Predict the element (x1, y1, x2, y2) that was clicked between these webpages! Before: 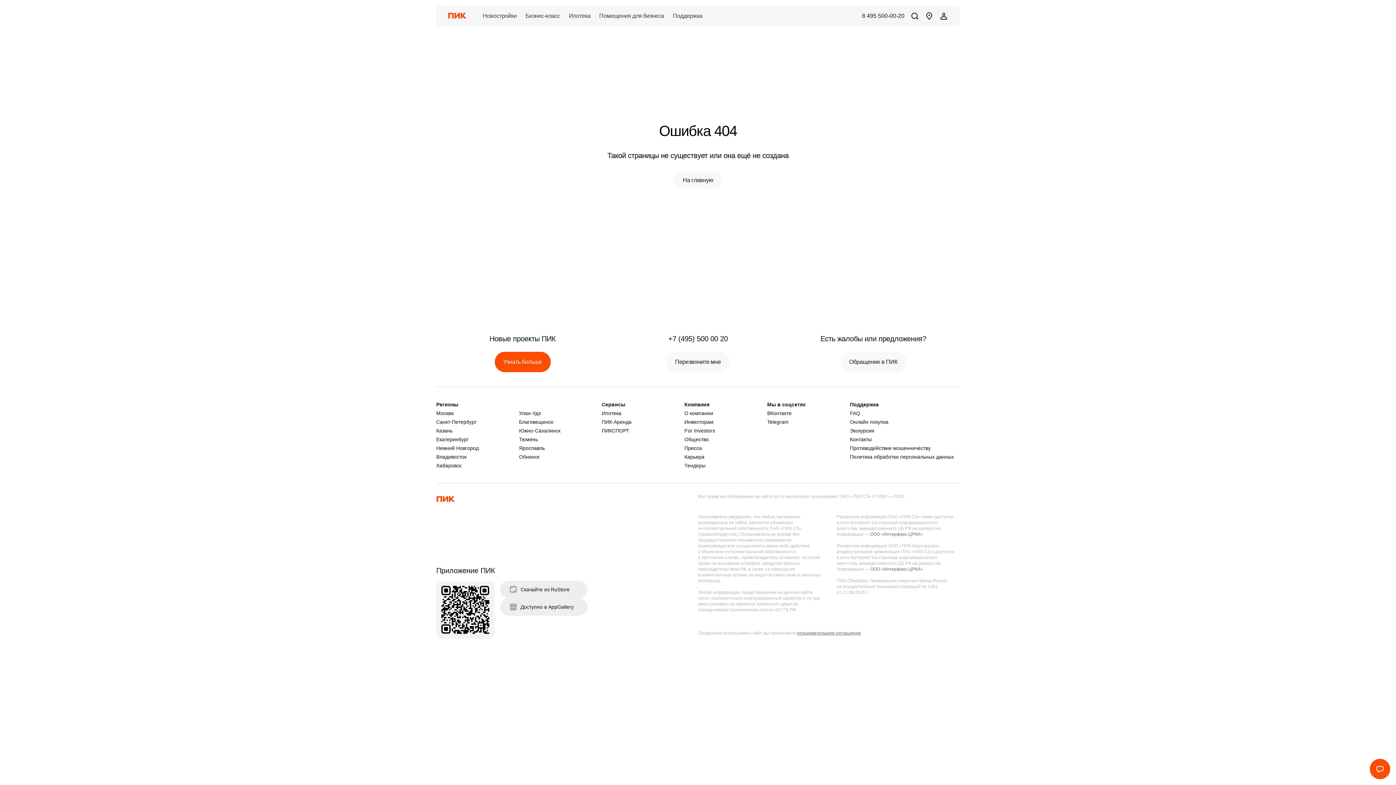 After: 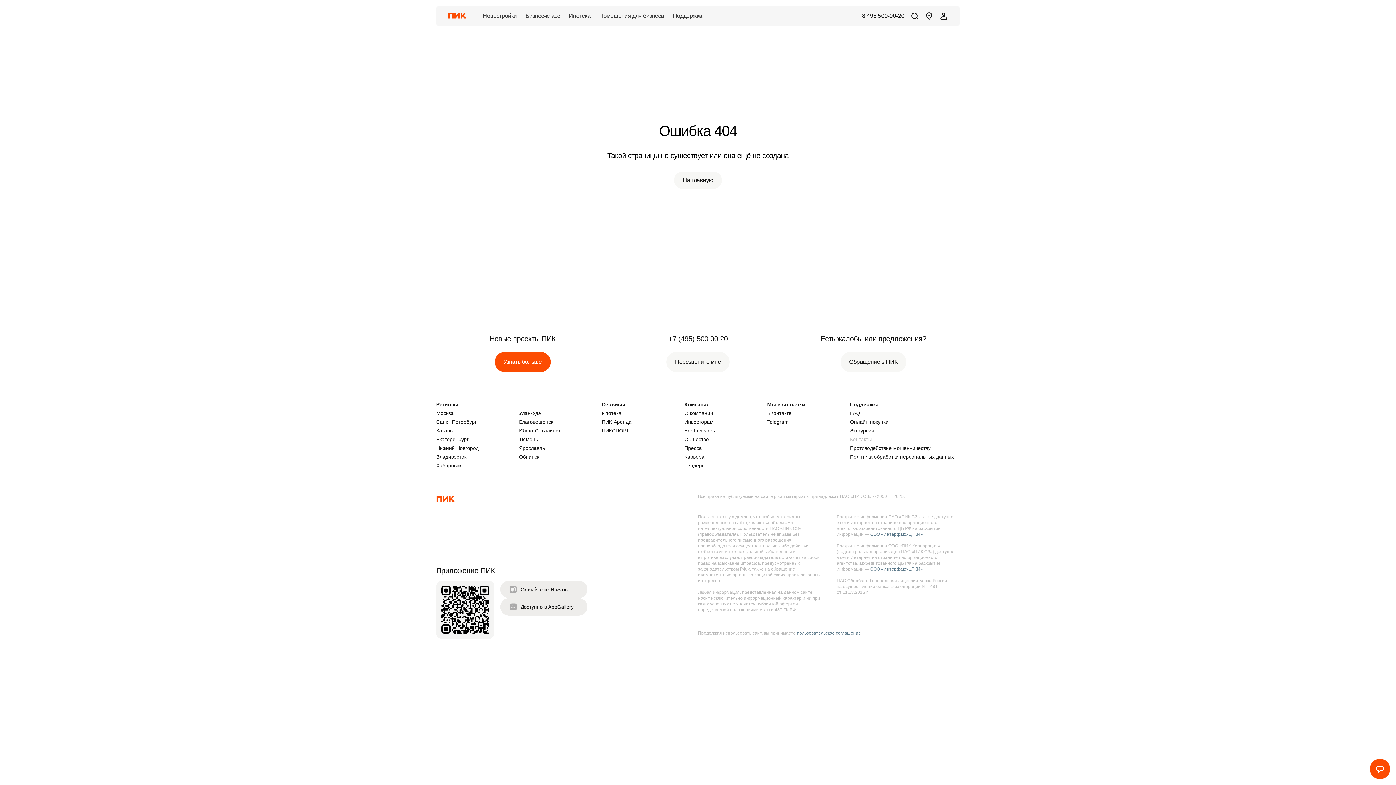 Action: label: Контакты bbox: (850, 436, 959, 442)